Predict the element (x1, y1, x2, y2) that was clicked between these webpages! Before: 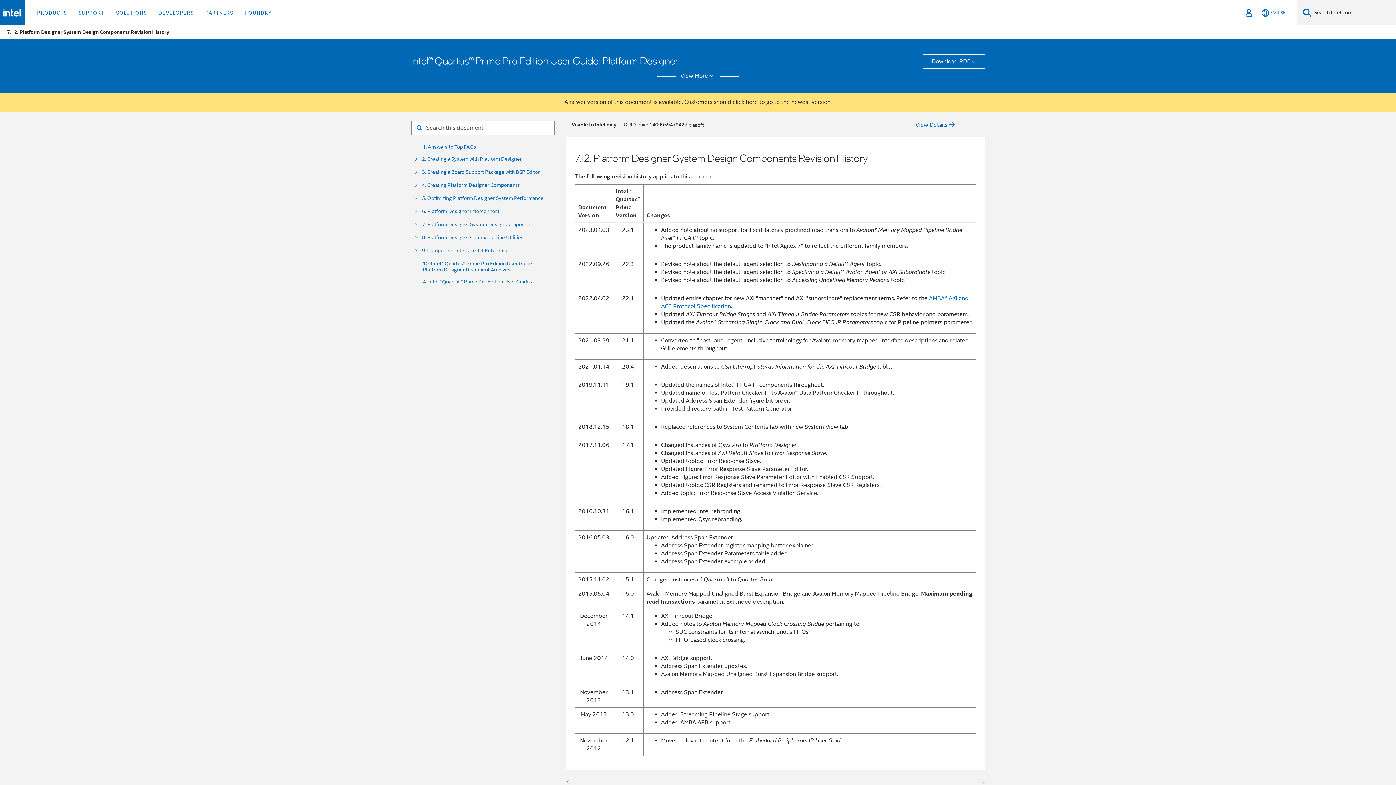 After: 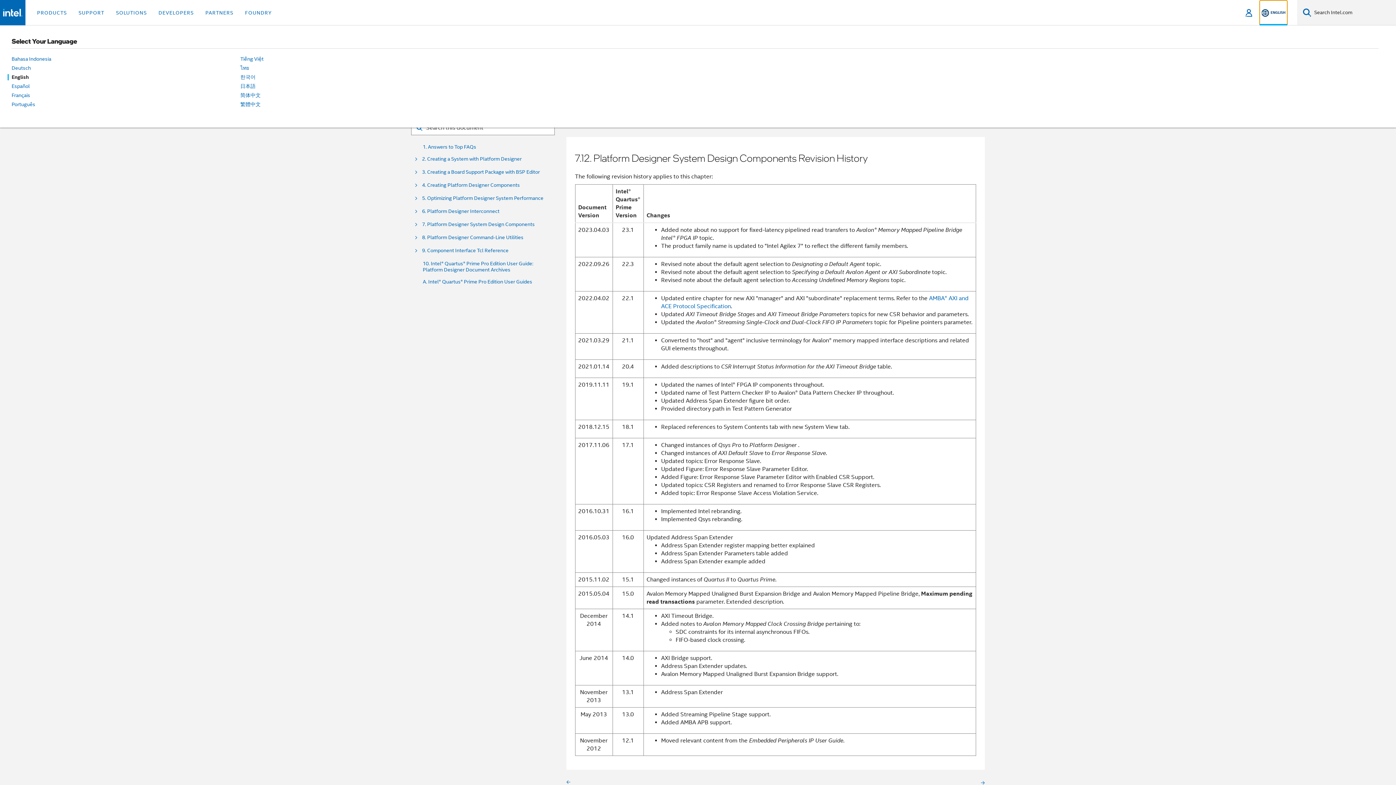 Action: label: English bbox: (1260, 0, 1287, 25)